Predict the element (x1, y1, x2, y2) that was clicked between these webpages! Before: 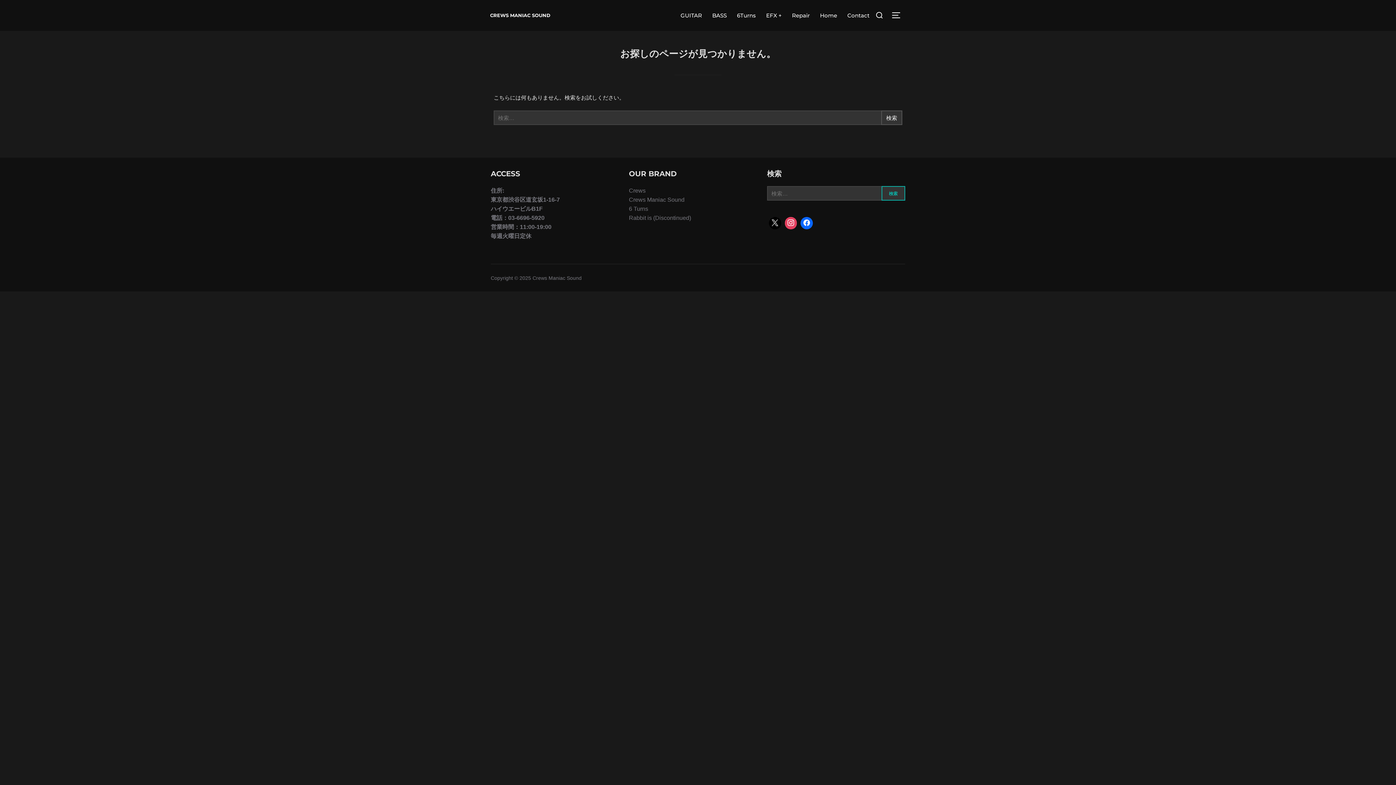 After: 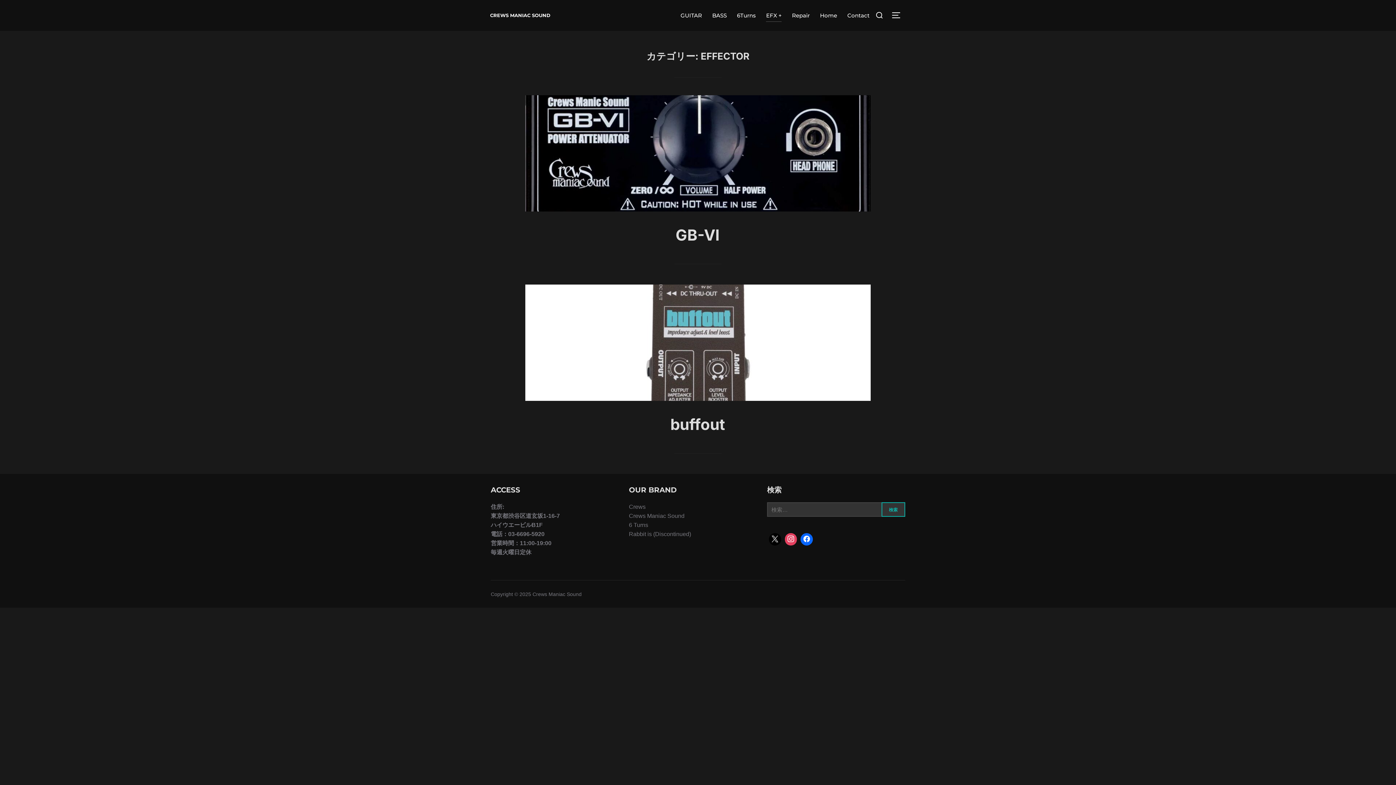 Action: bbox: (766, 8, 781, 21) label: EFX +